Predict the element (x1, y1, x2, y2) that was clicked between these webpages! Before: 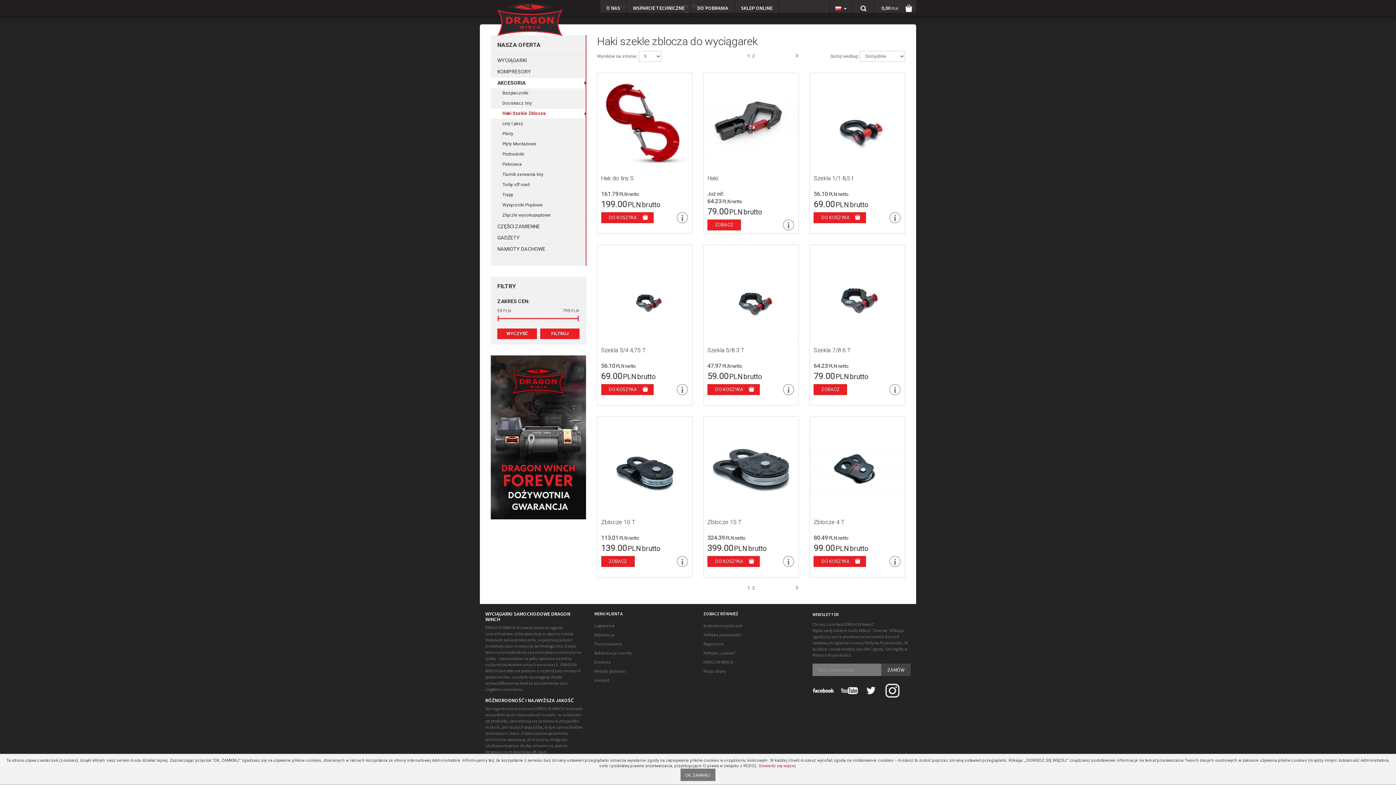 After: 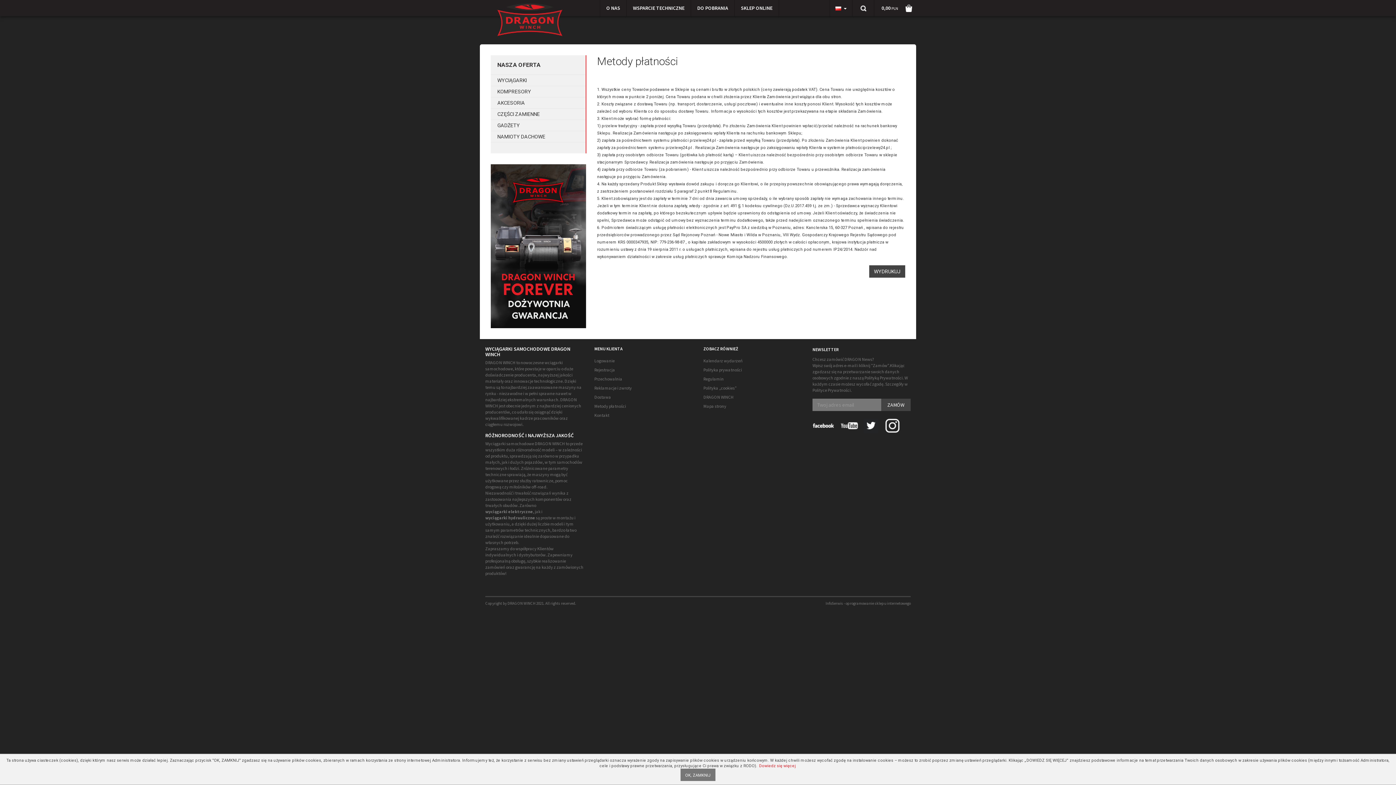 Action: label: Metody płatności bbox: (594, 668, 626, 674)